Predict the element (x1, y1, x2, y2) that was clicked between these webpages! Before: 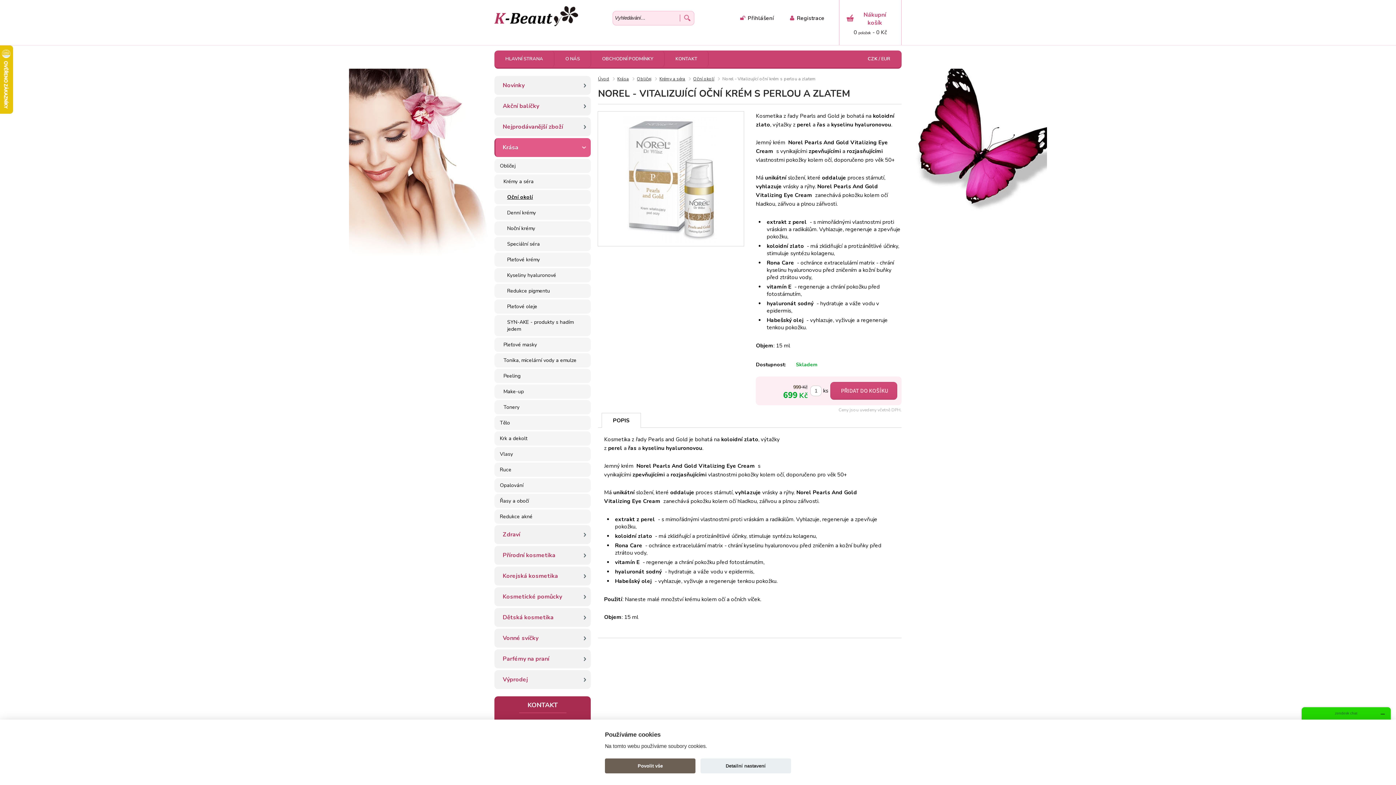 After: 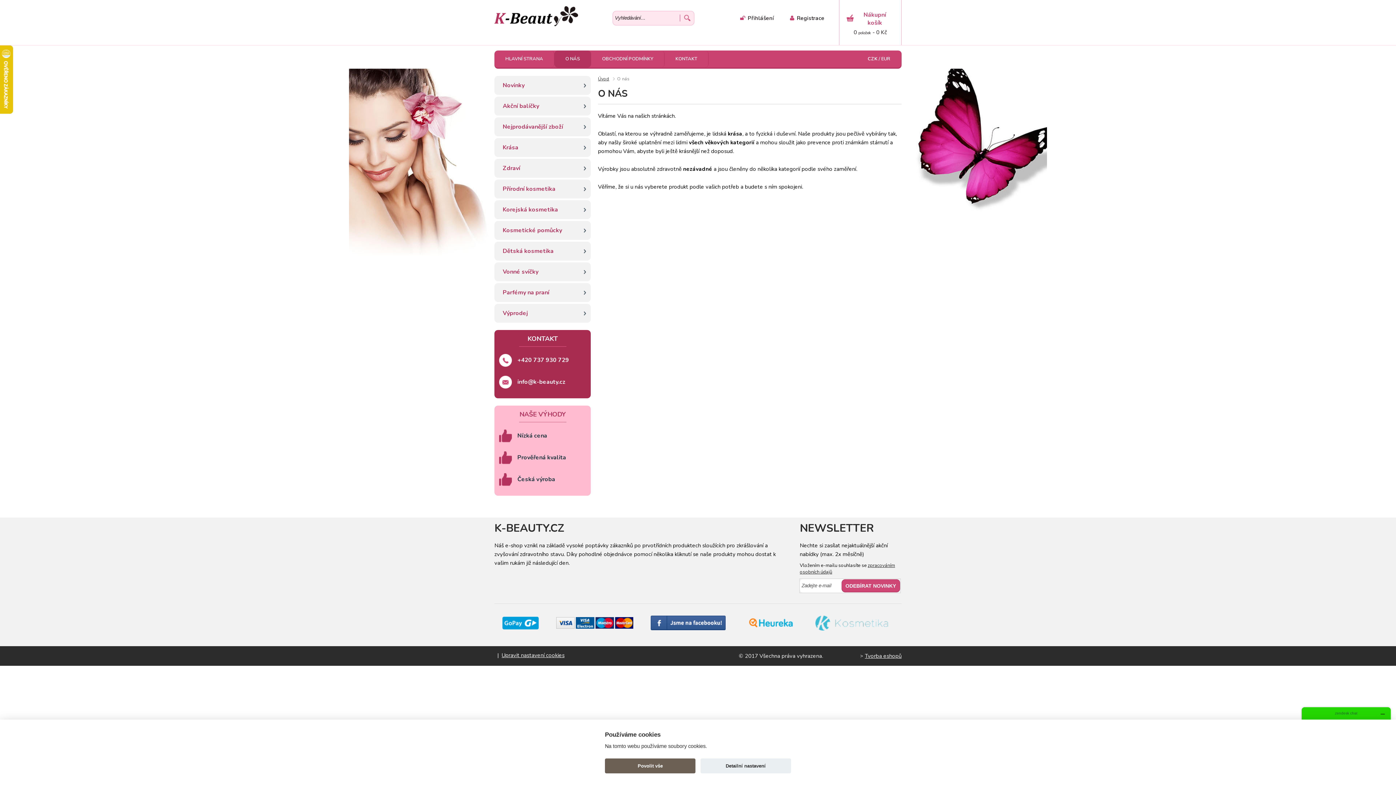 Action: bbox: (554, 50, 591, 67) label: O NÁS